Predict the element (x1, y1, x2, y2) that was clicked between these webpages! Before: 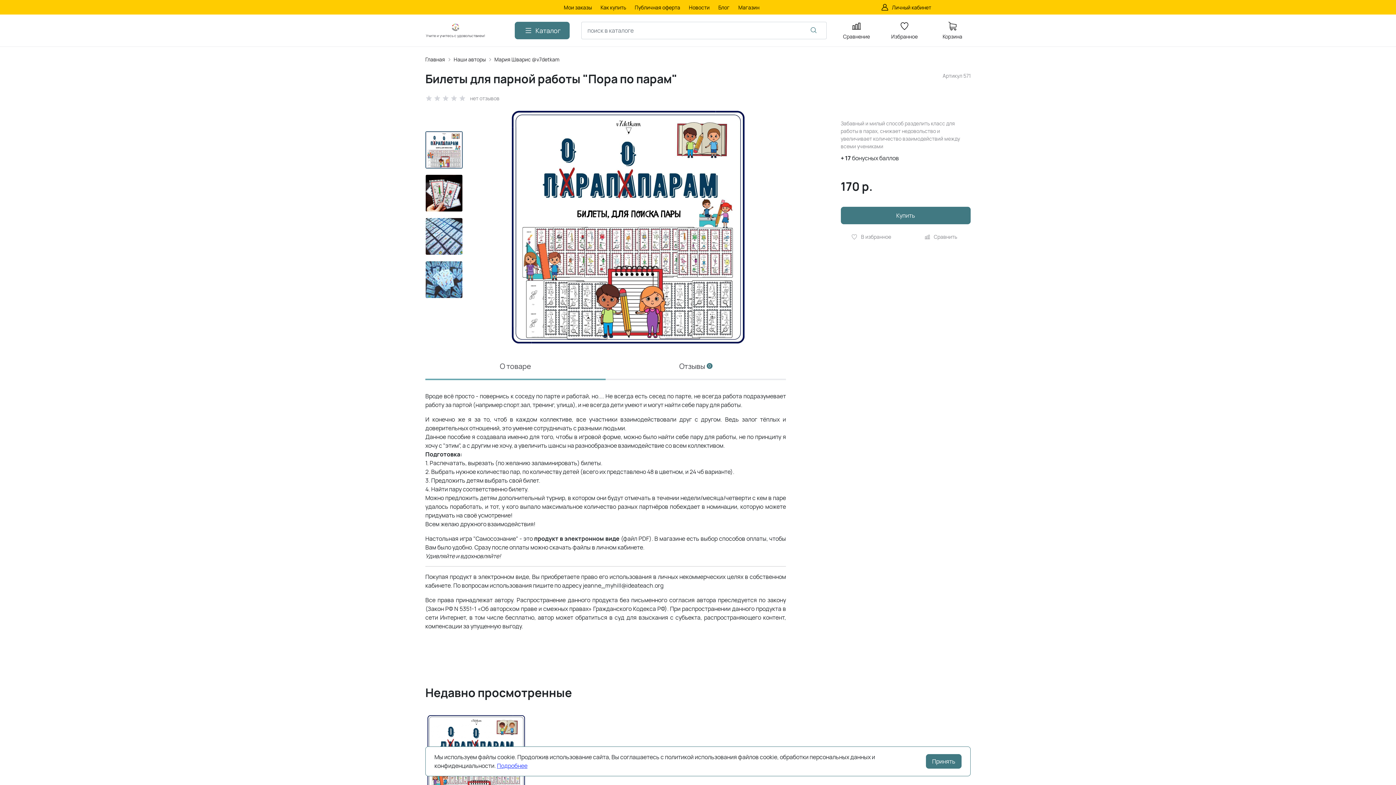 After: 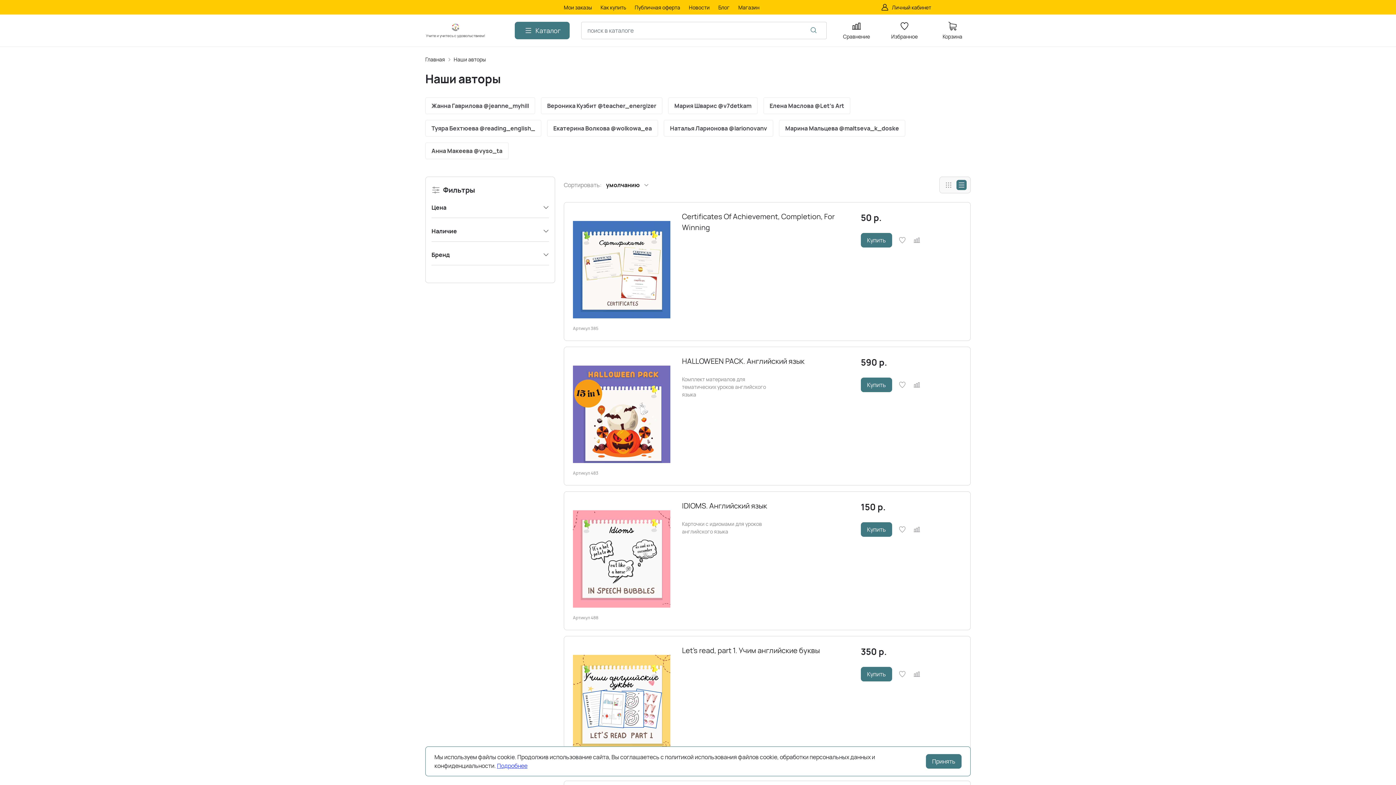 Action: bbox: (453, 55, 485, 63) label: Наши авторы